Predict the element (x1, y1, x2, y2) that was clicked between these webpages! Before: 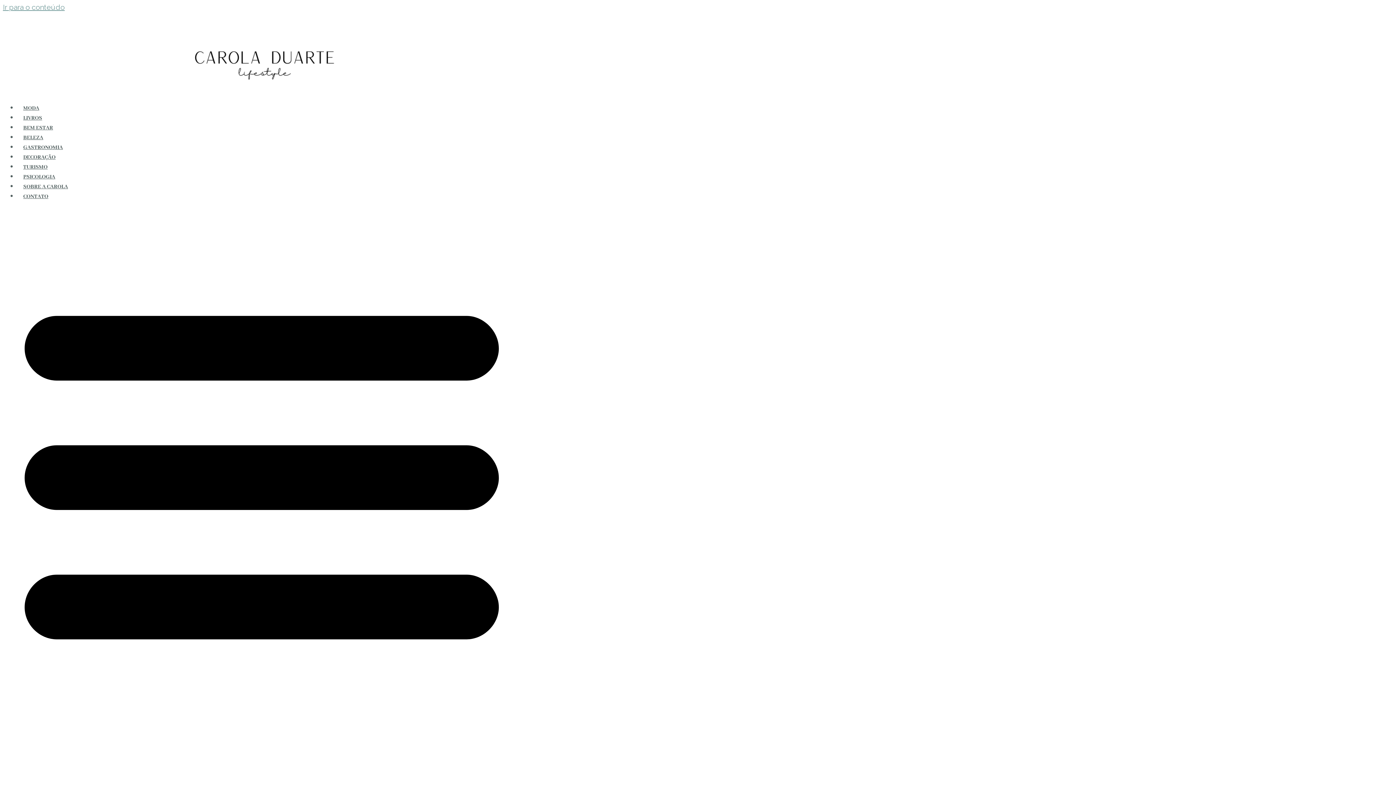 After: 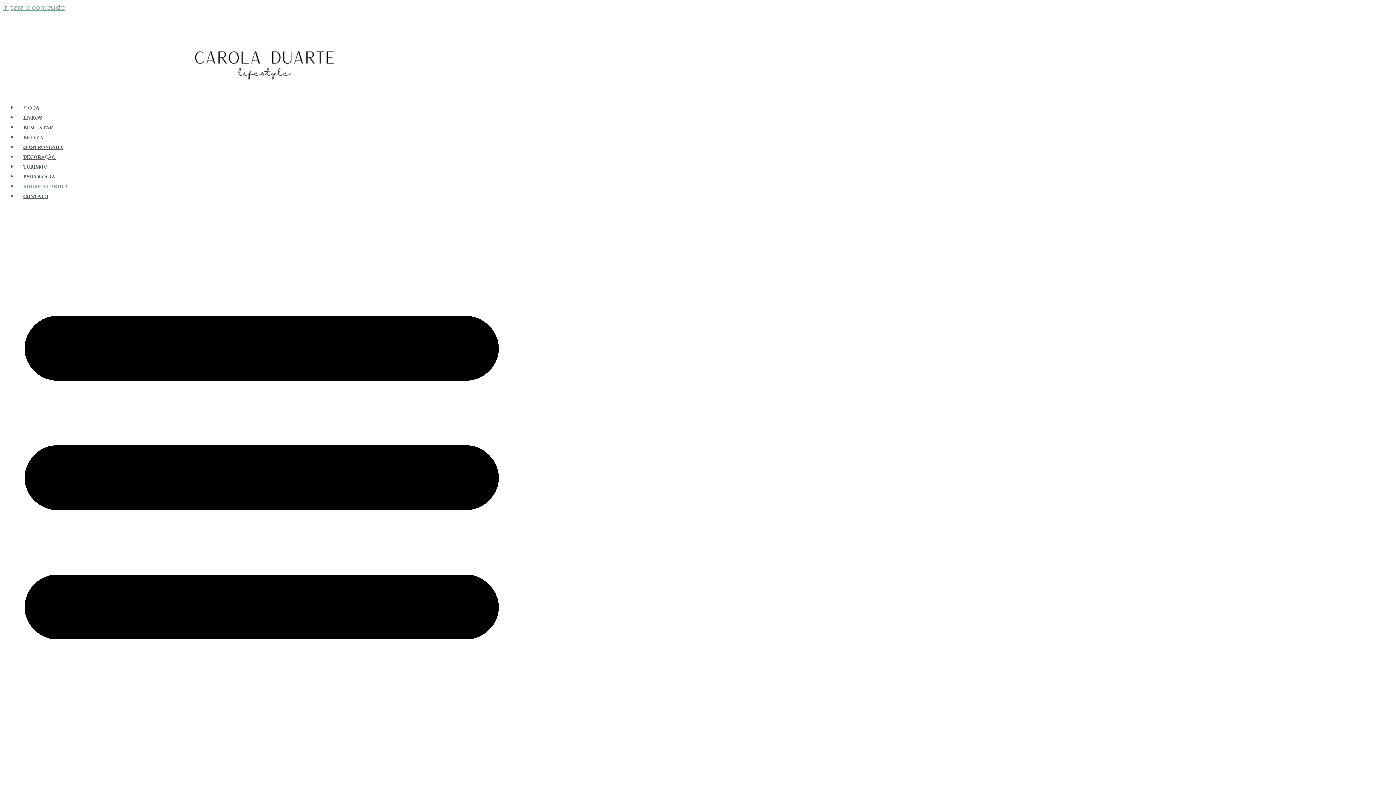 Action: label: SOBRE A CAROLA bbox: (17, 182, 73, 191)